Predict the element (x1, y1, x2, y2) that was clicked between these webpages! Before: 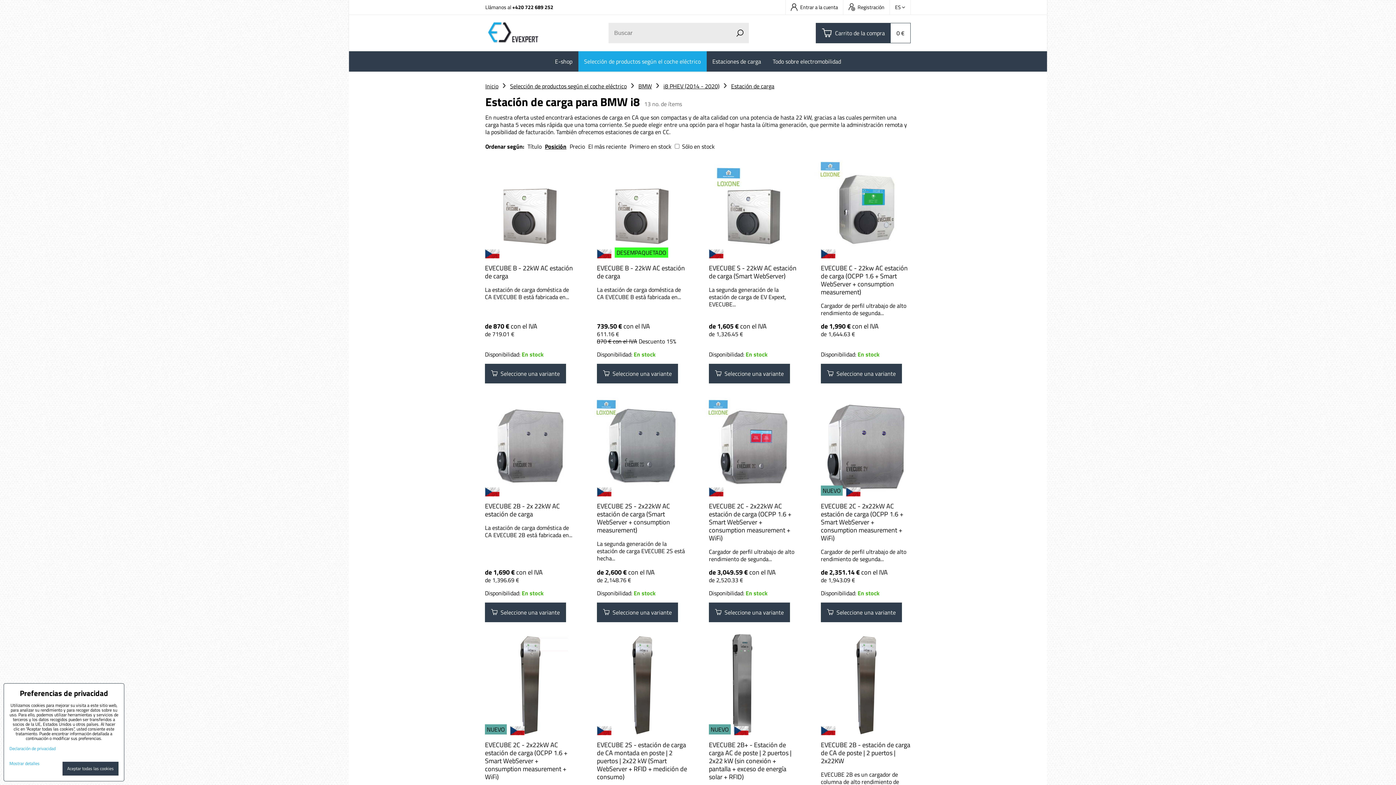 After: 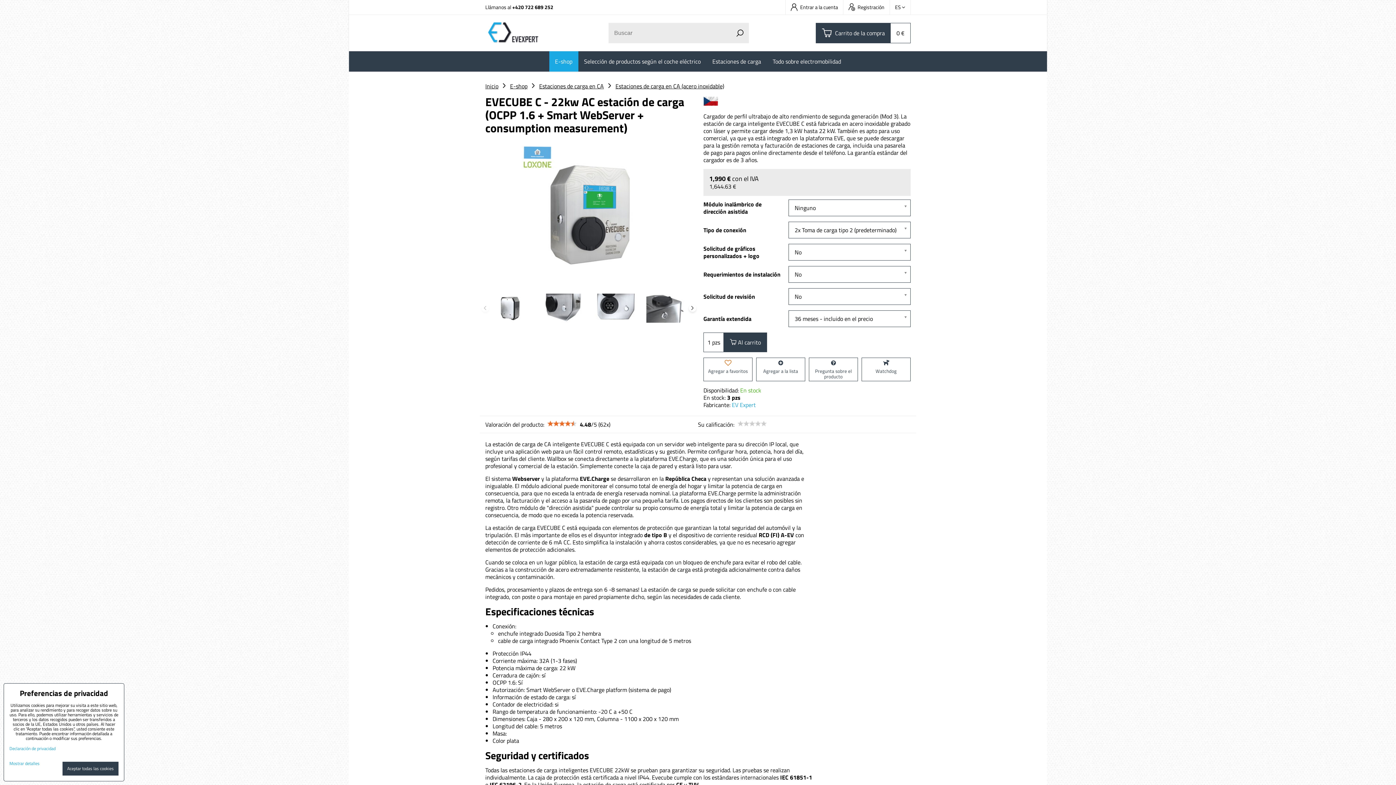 Action: label:   Seleccione una variante bbox: (821, 364, 902, 383)